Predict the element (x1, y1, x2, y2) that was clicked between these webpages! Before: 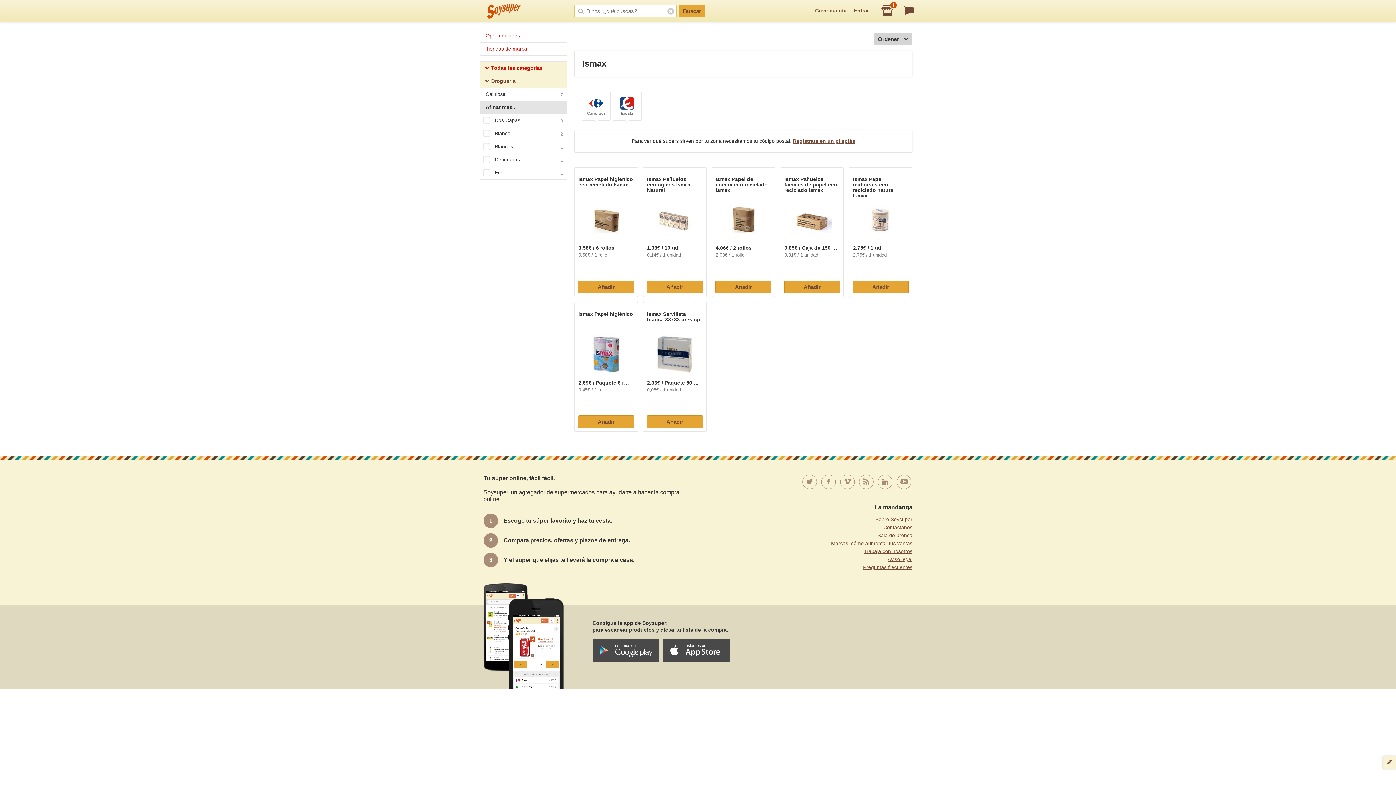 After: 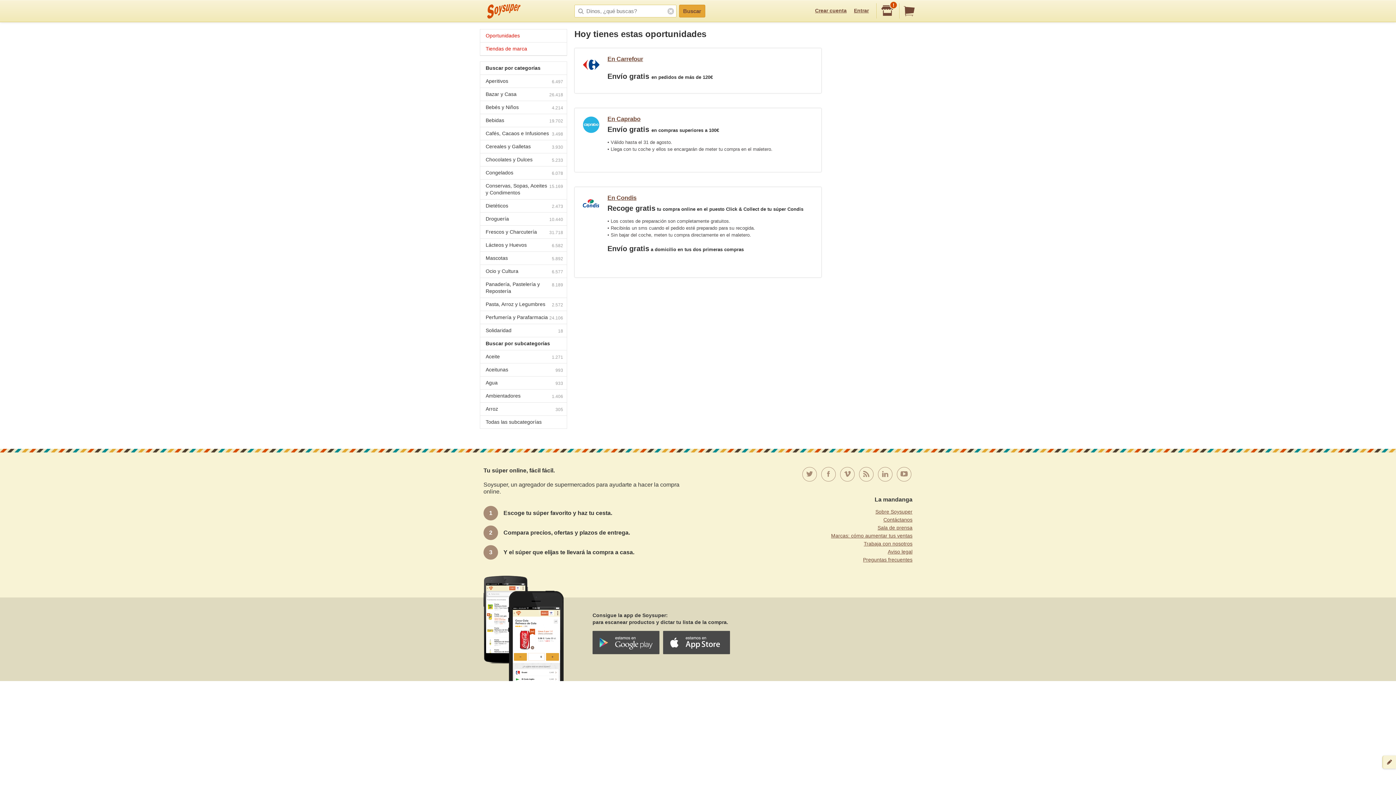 Action: label: Oportunidades bbox: (480, 29, 566, 42)